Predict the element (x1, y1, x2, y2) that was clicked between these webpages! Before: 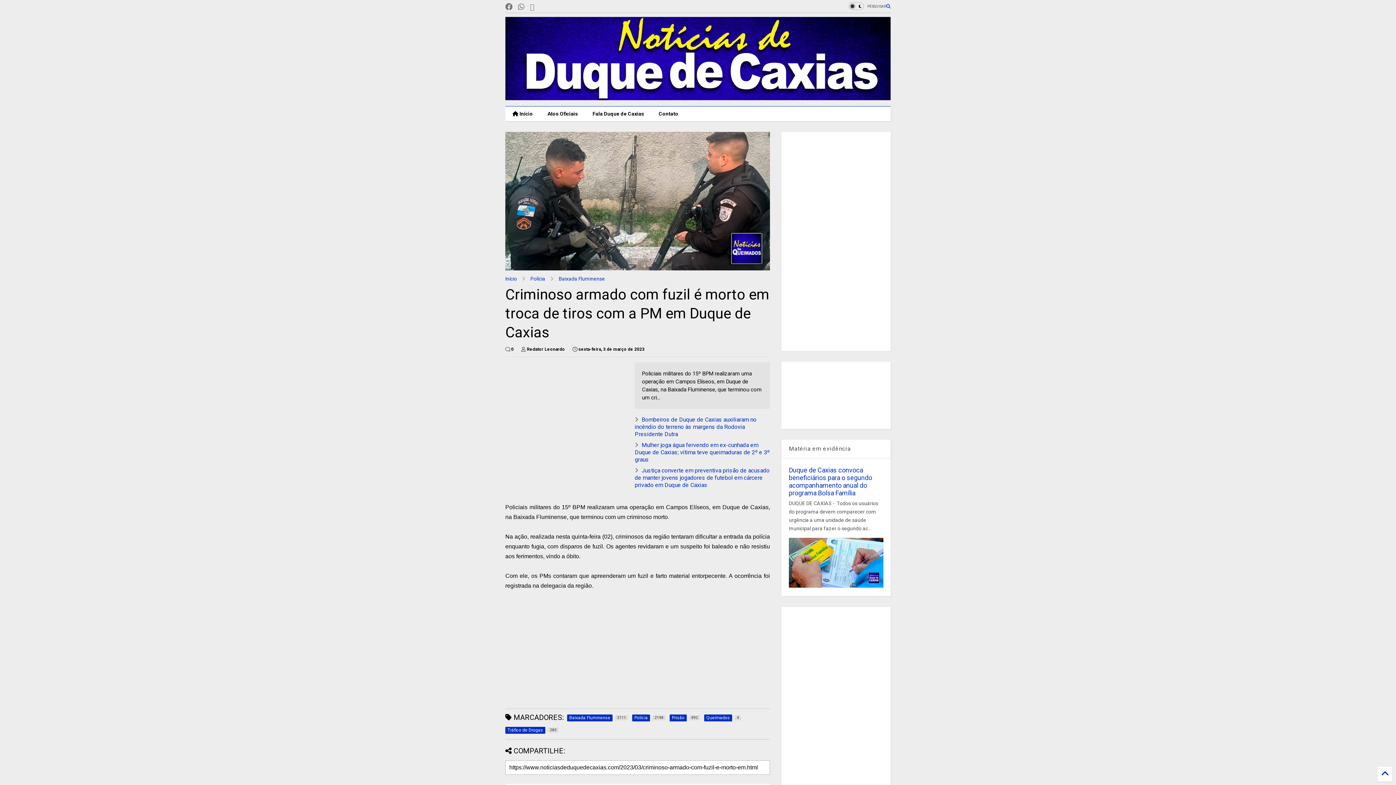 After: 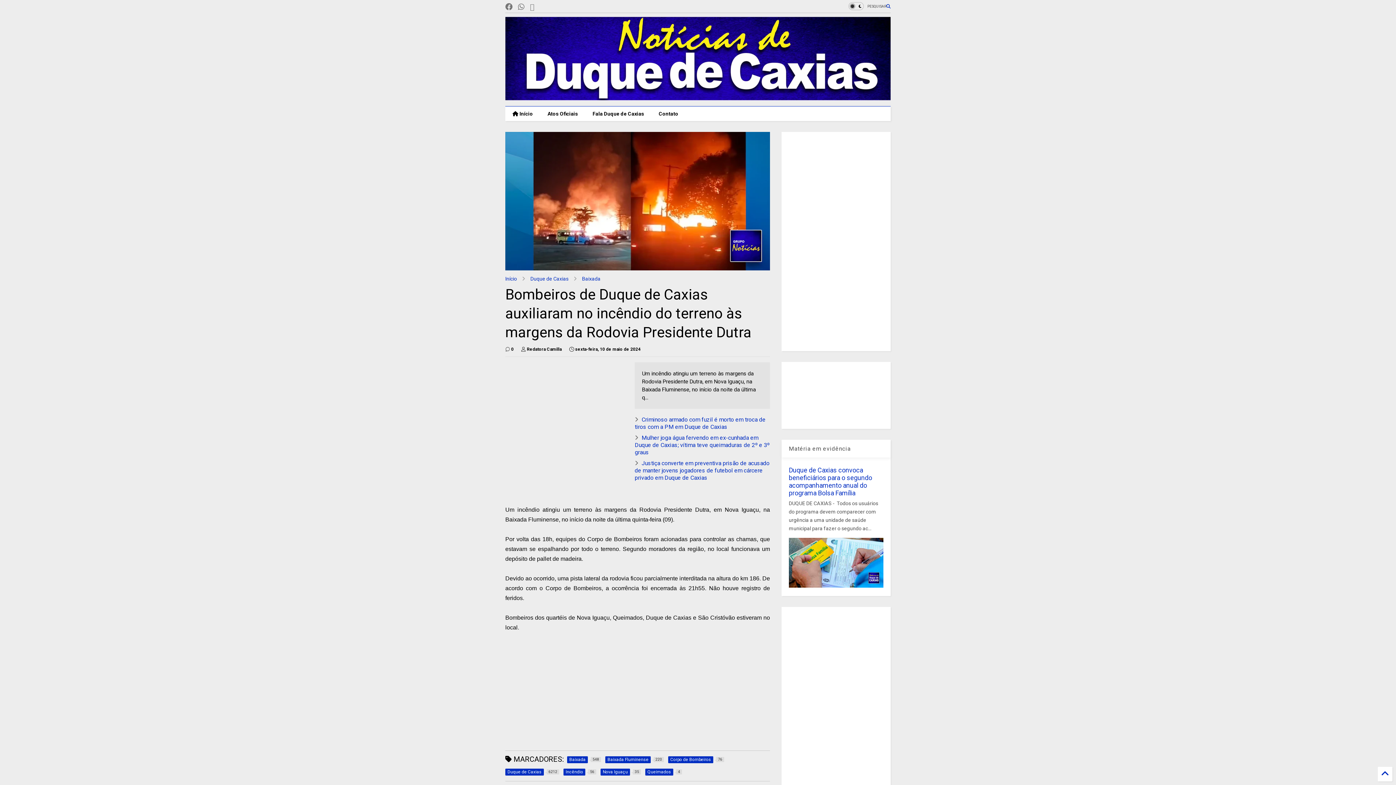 Action: label: Bombeiros de Duque de Caxias auxiliaram no incêndio do terreno às margens da Rodovia Presidente Dutra bbox: (634, 416, 756, 437)